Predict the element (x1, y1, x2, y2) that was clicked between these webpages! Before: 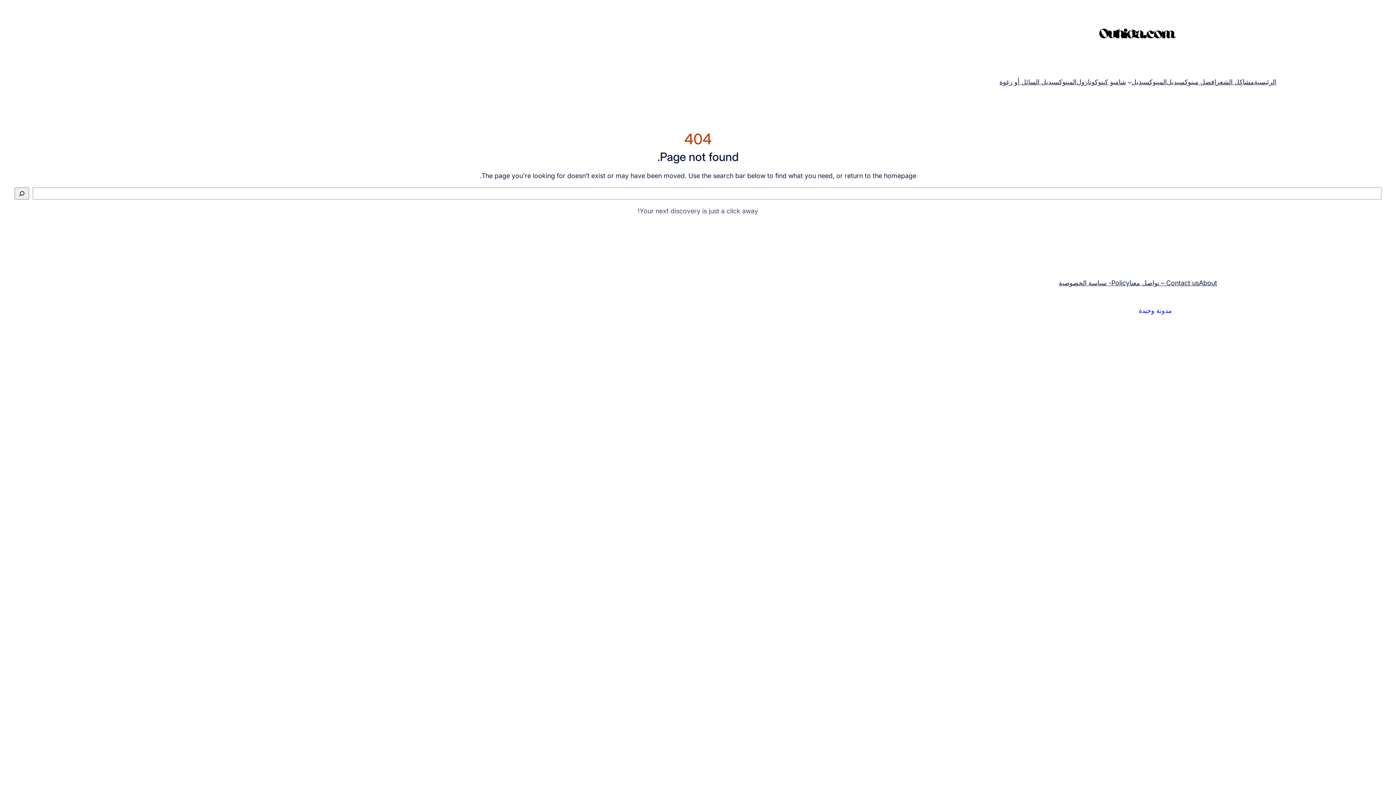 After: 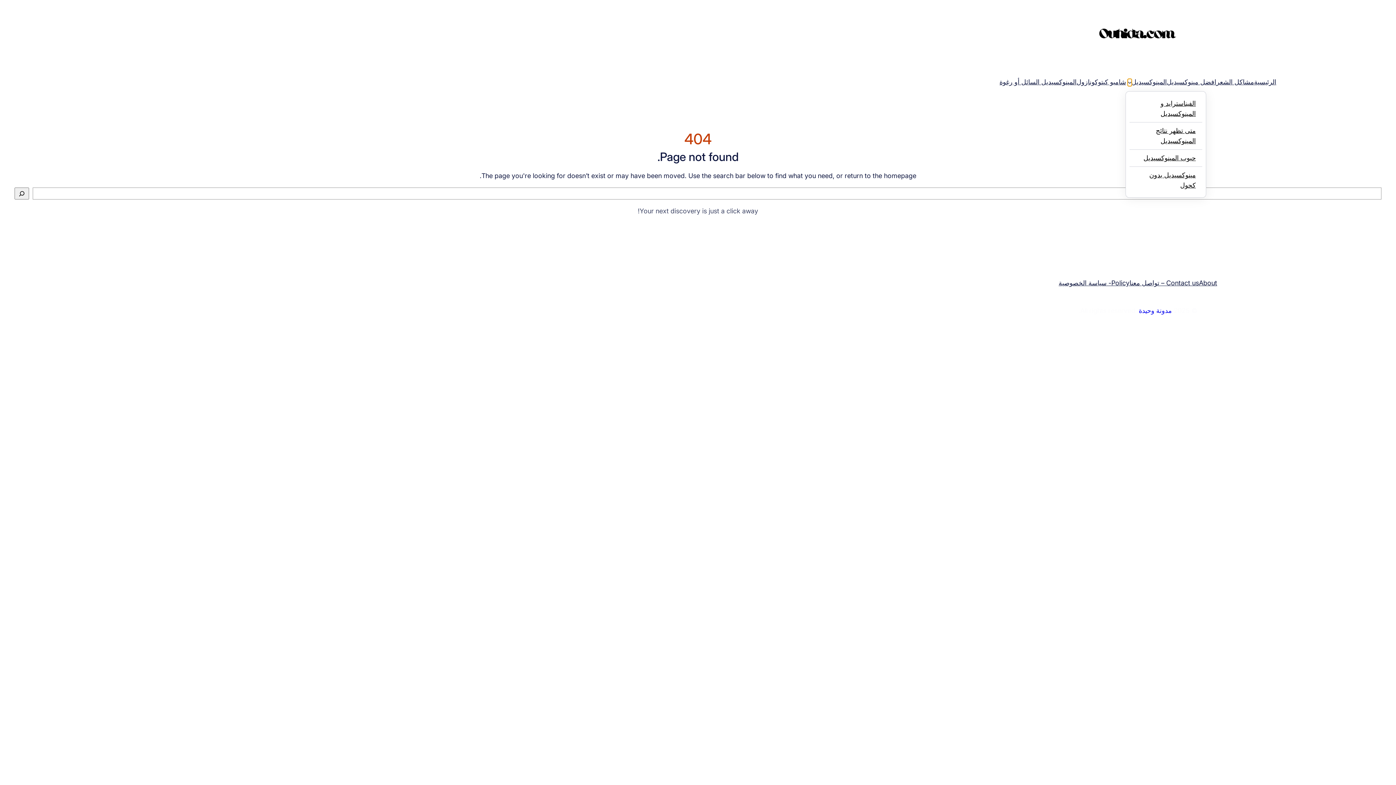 Action: label: القائمة الفرعية لـ المينوكسيديل bbox: (1127, 80, 1131, 84)